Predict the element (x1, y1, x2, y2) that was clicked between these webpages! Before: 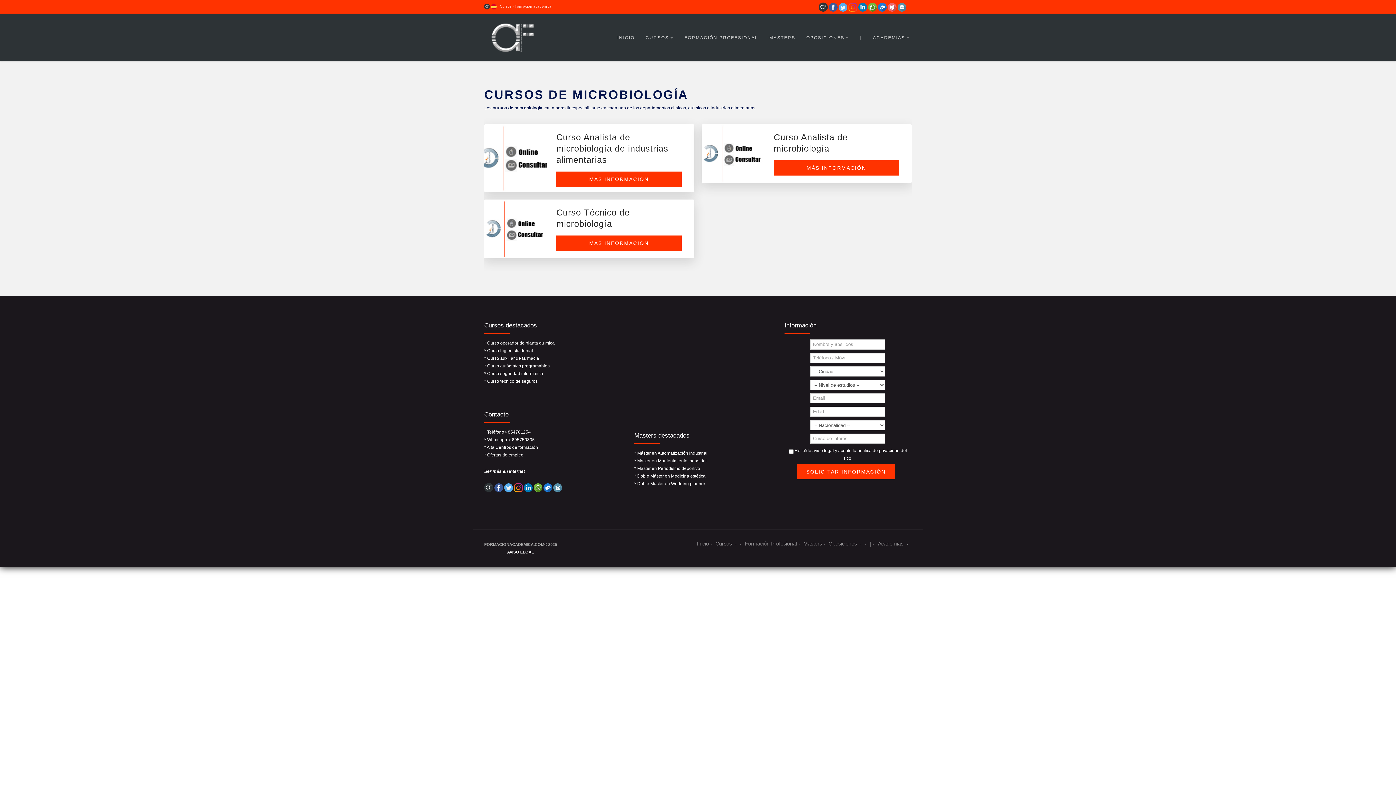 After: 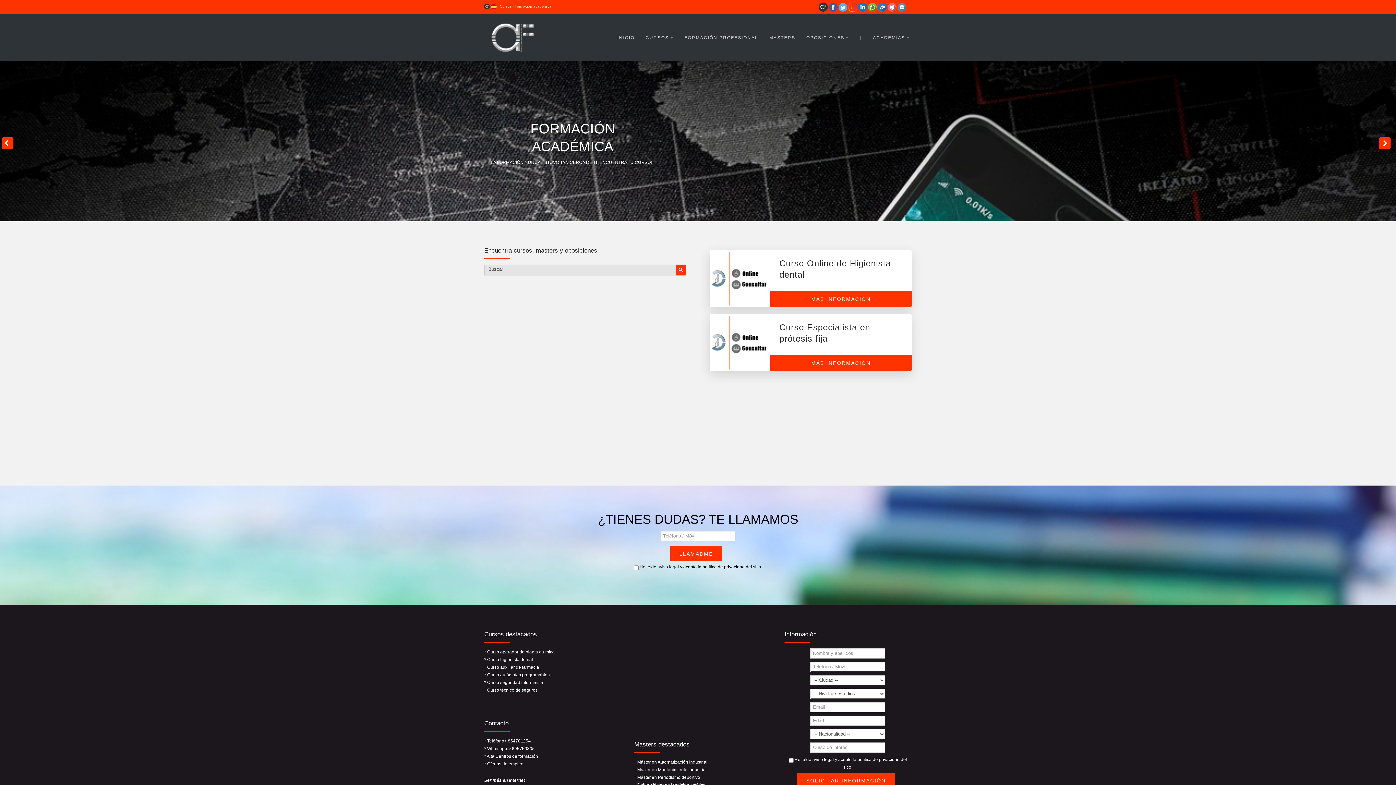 Action: bbox: (697, 541, 713, 546) label: Inicio